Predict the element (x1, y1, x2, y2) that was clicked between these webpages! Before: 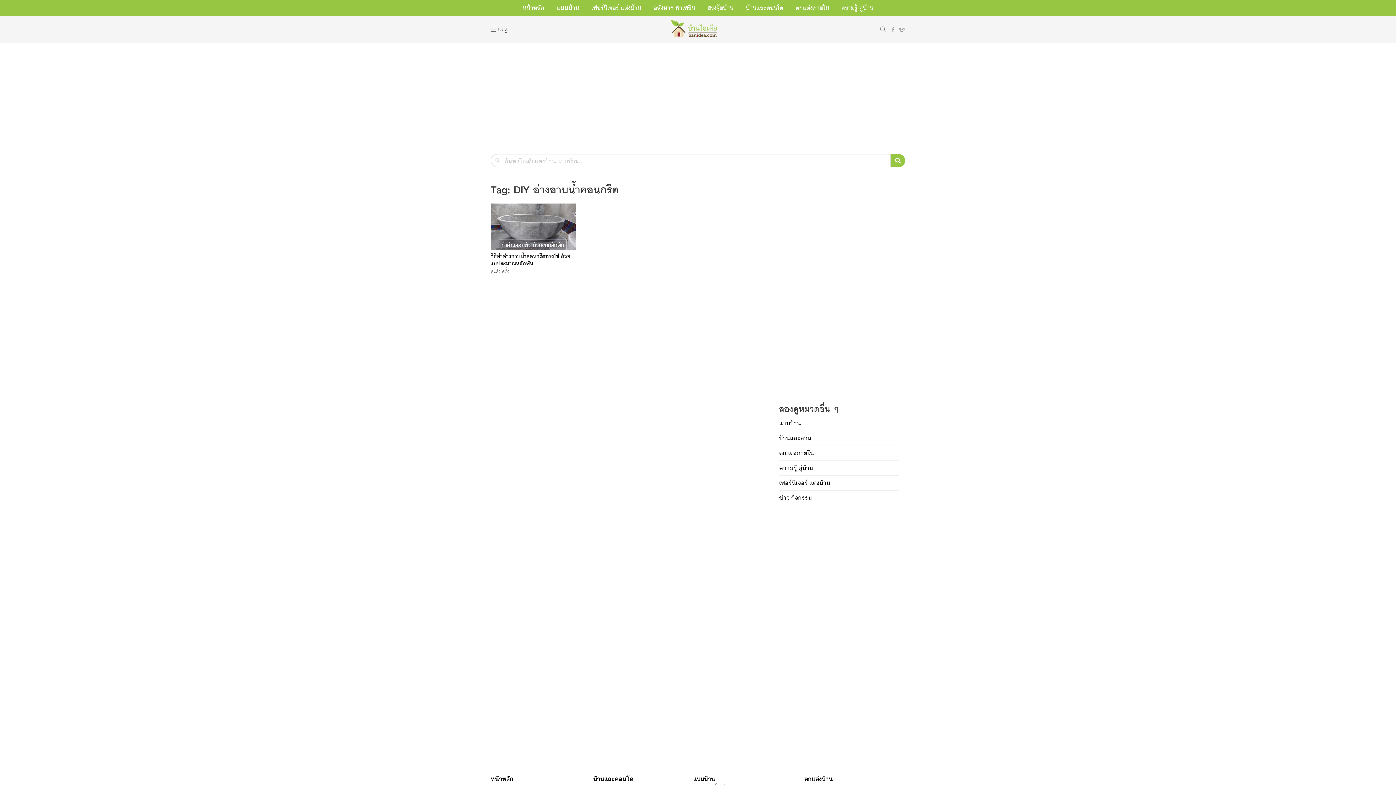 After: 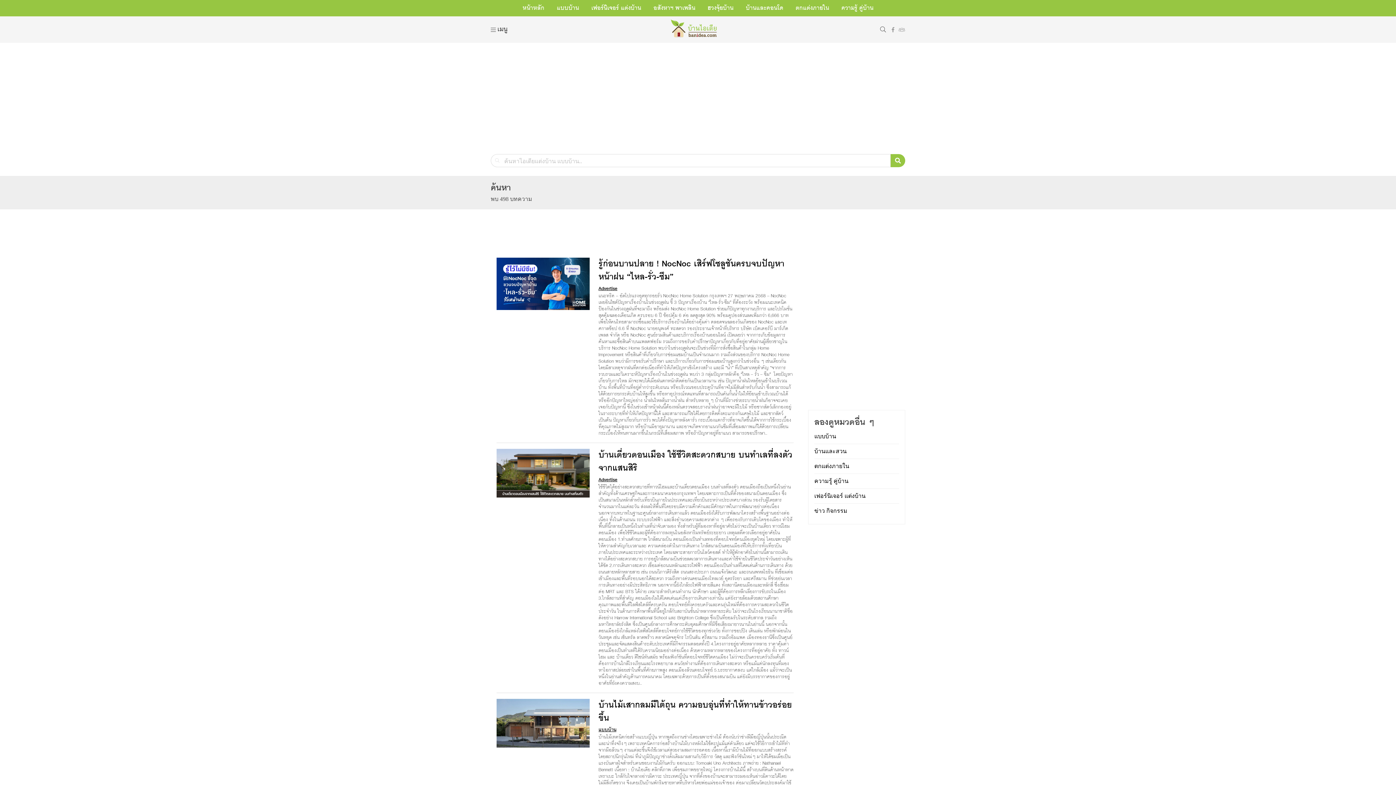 Action: bbox: (890, 154, 905, 167)